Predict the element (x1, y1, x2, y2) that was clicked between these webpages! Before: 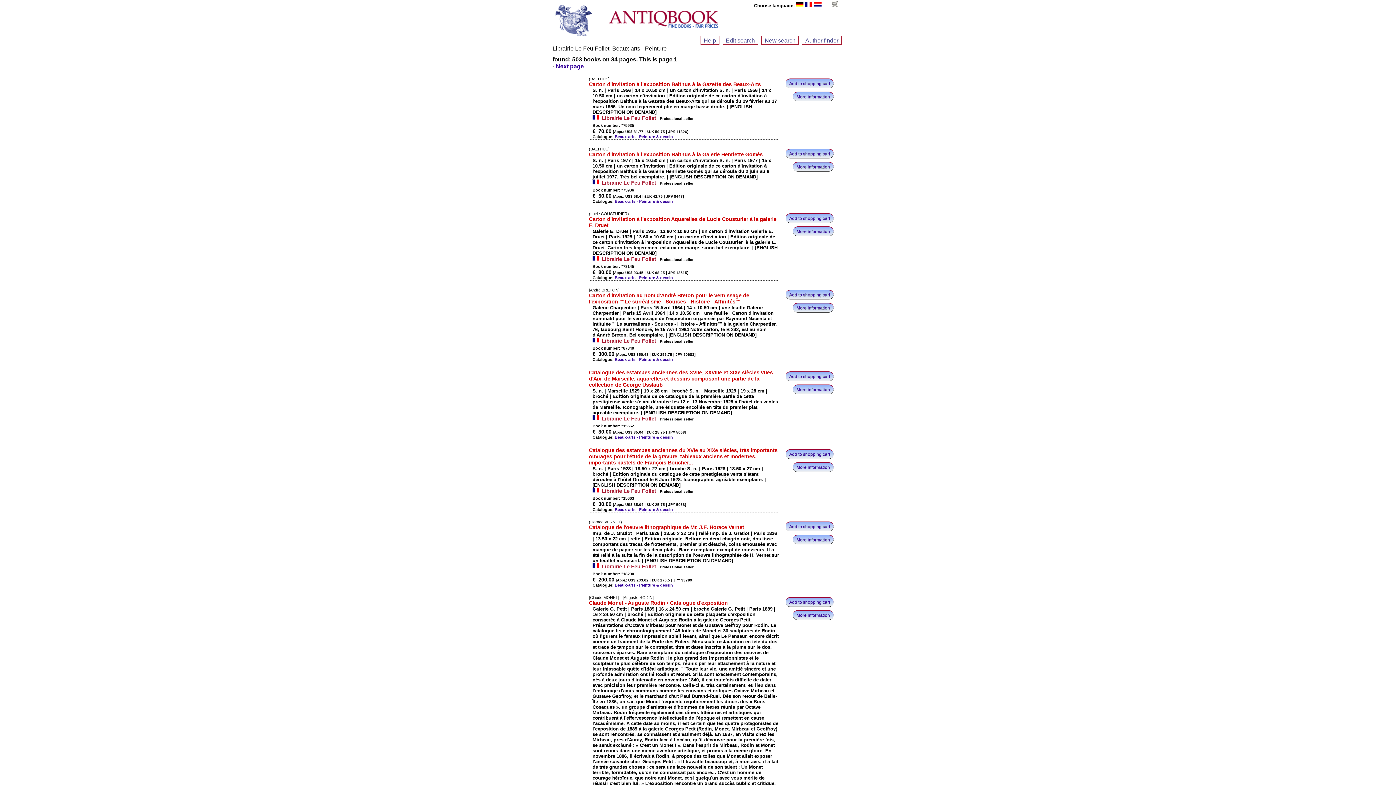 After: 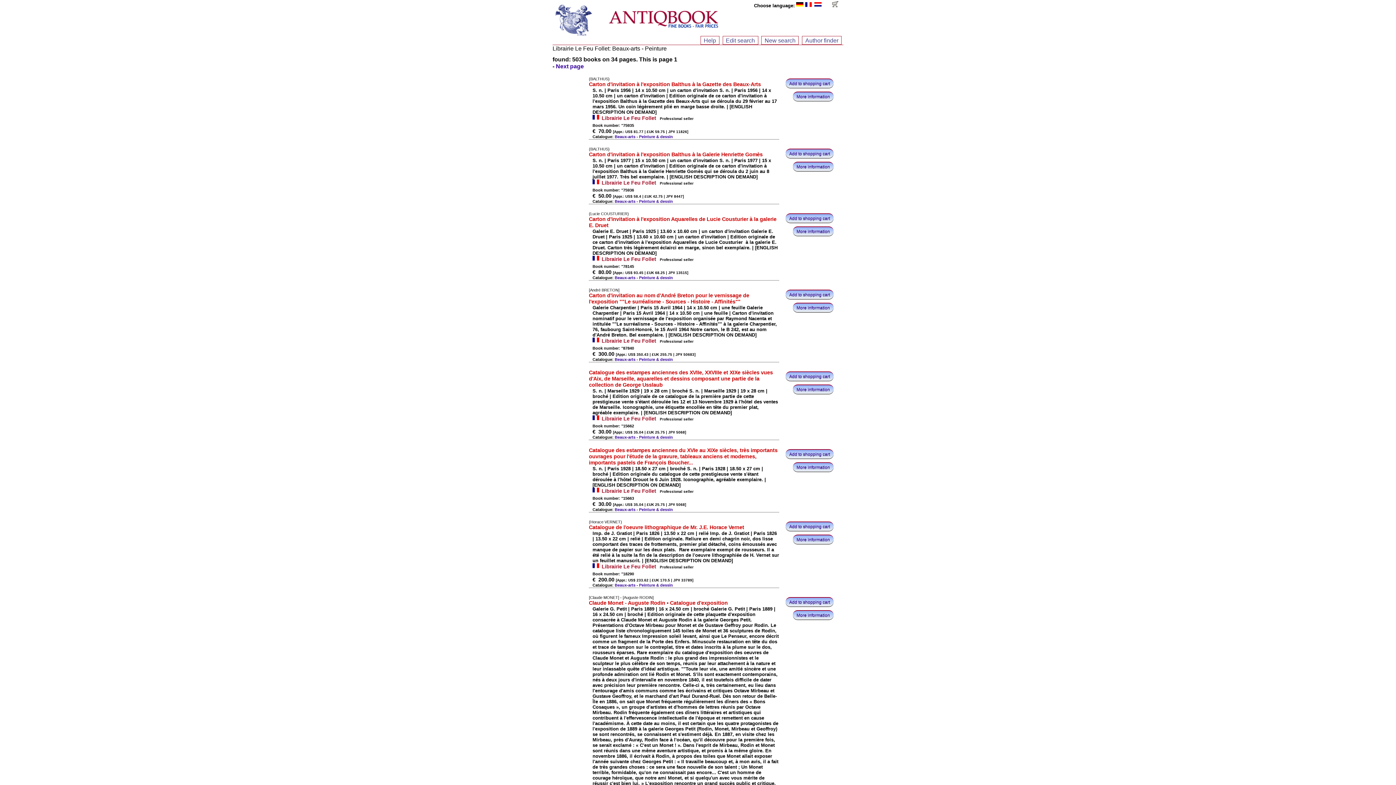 Action: bbox: (614, 134, 673, 138) label: Beaux-arts - Peinture & dessin